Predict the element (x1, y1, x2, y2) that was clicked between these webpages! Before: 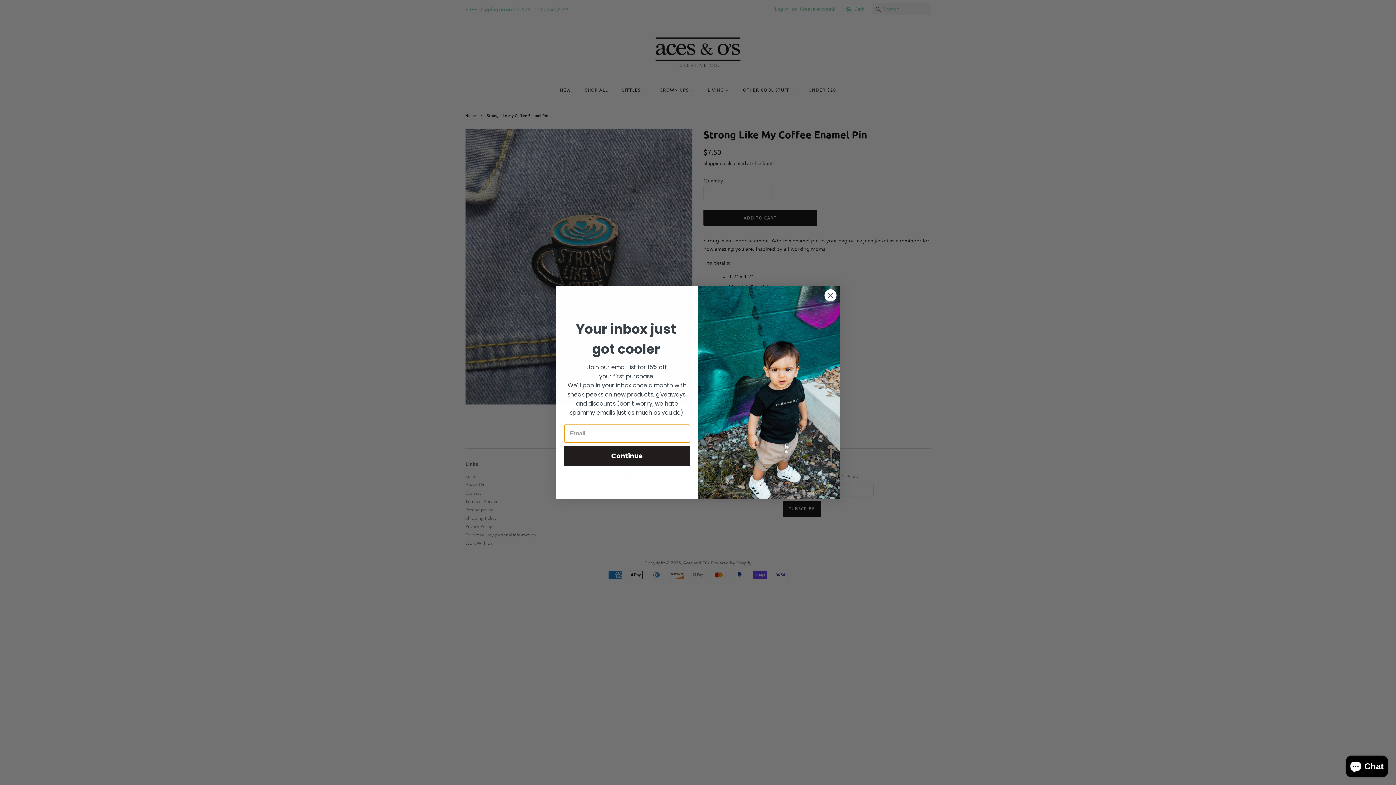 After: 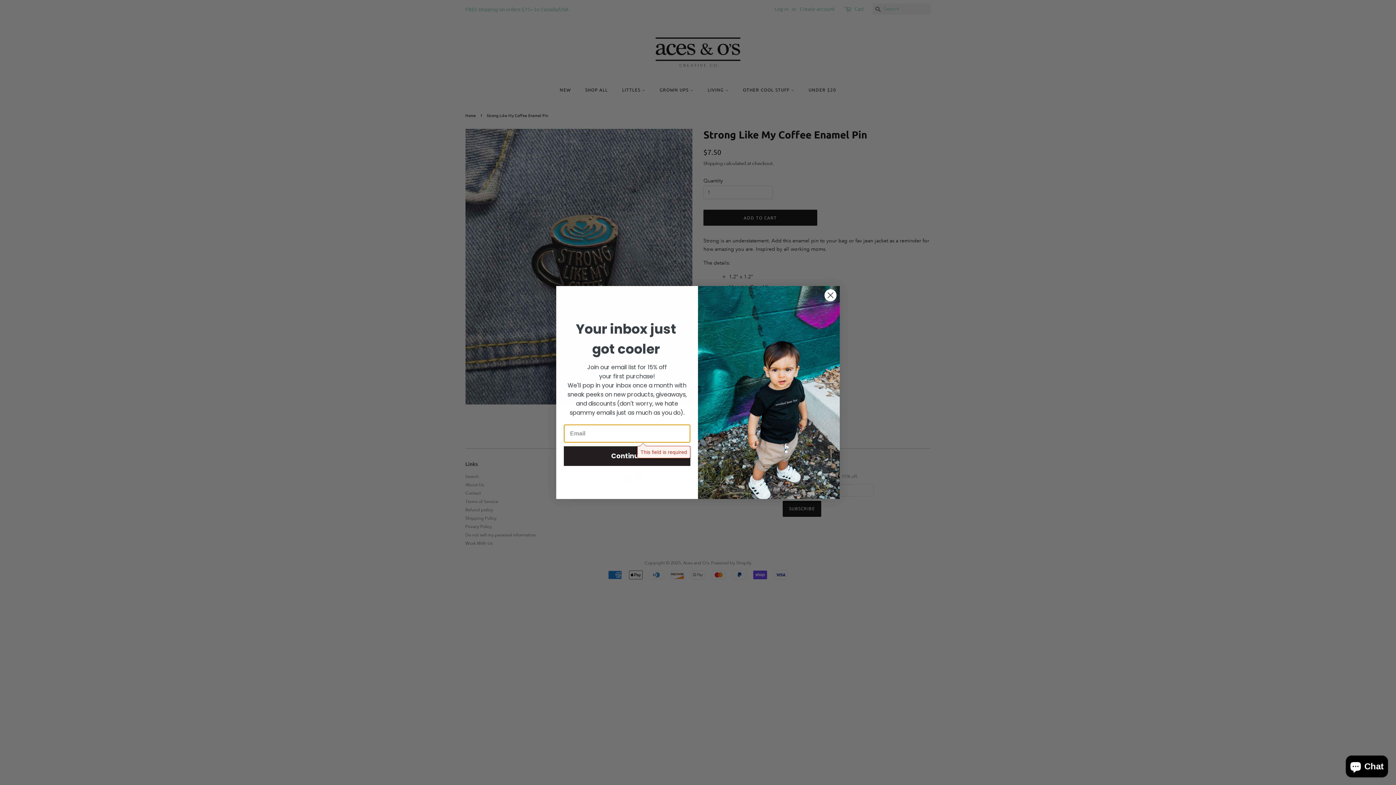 Action: bbox: (564, 446, 690, 466) label: Continue